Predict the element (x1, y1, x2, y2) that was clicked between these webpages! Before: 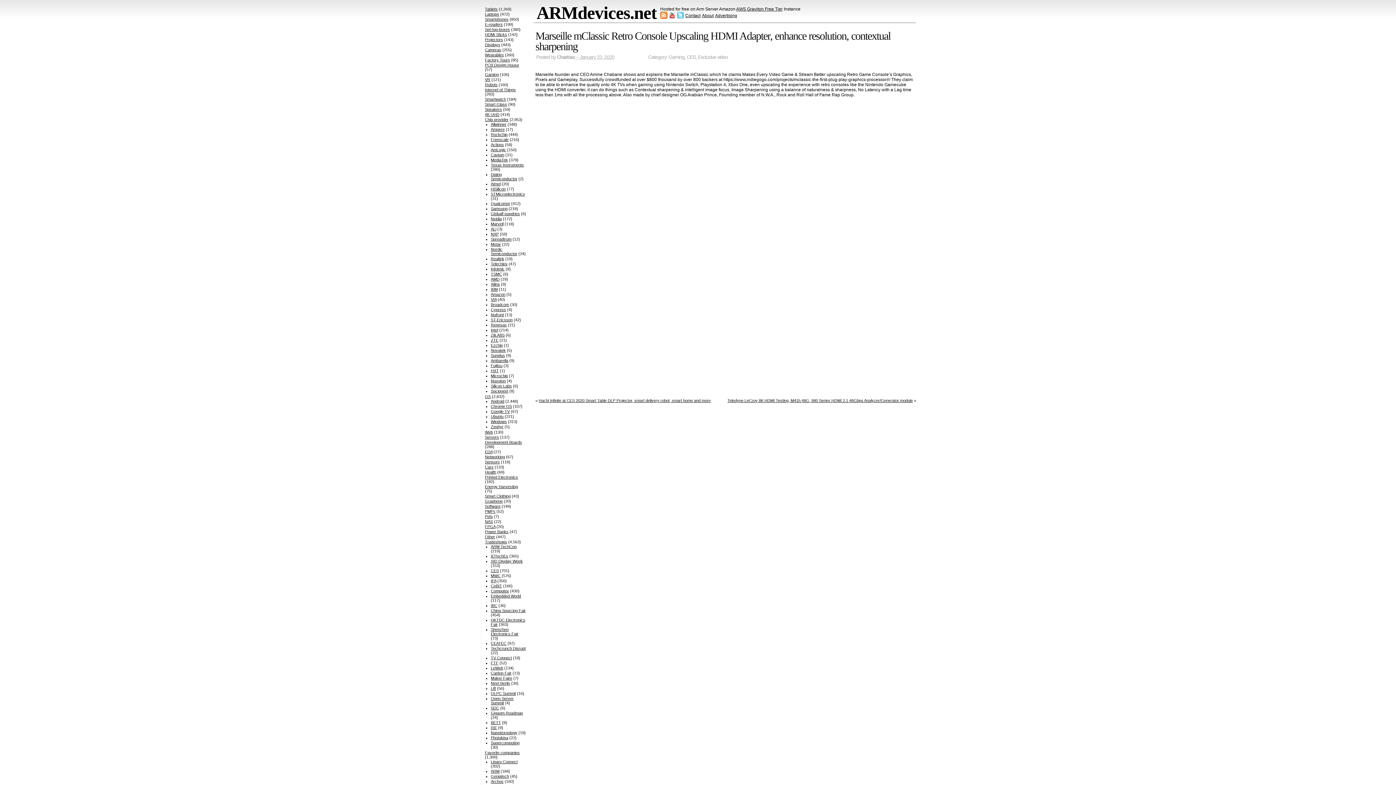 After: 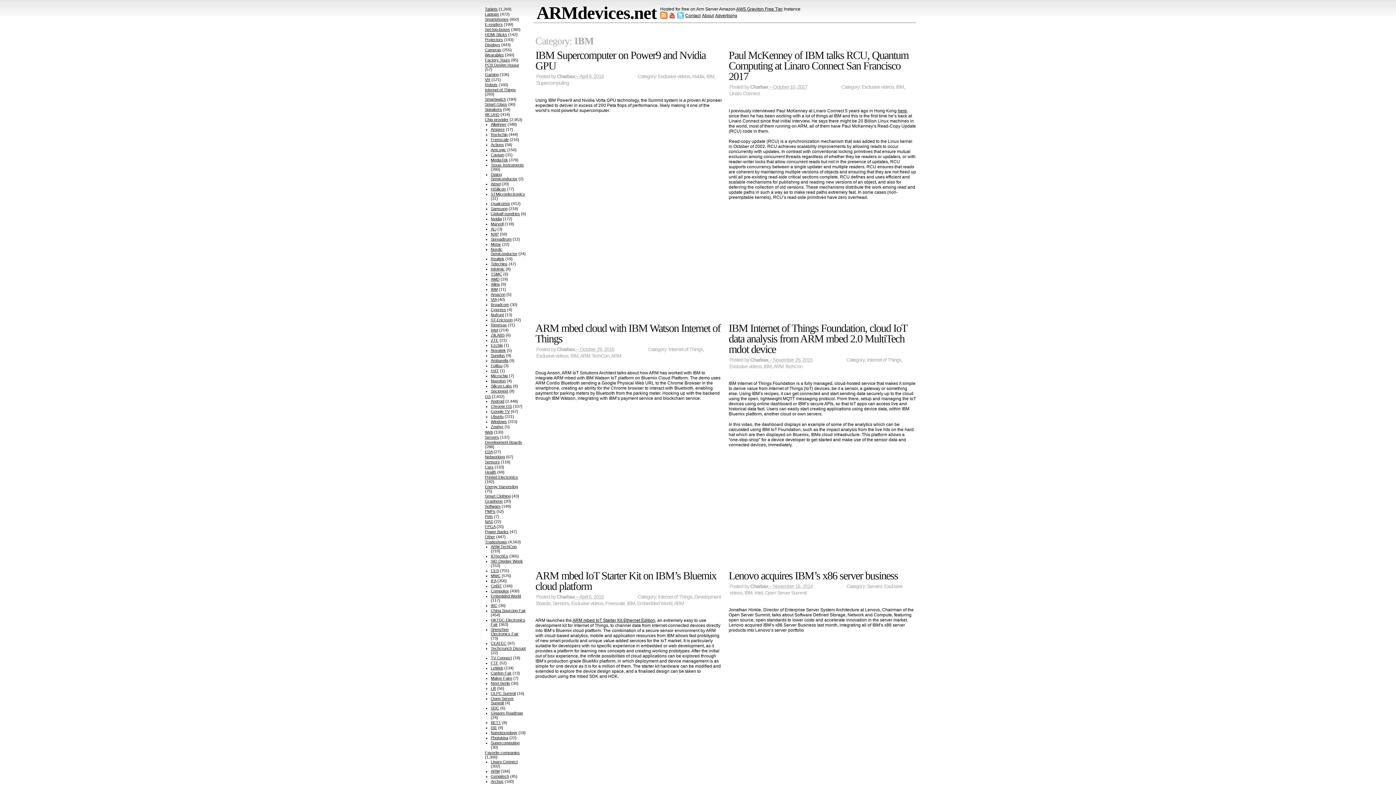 Action: bbox: (490, 287, 497, 291) label: IBM